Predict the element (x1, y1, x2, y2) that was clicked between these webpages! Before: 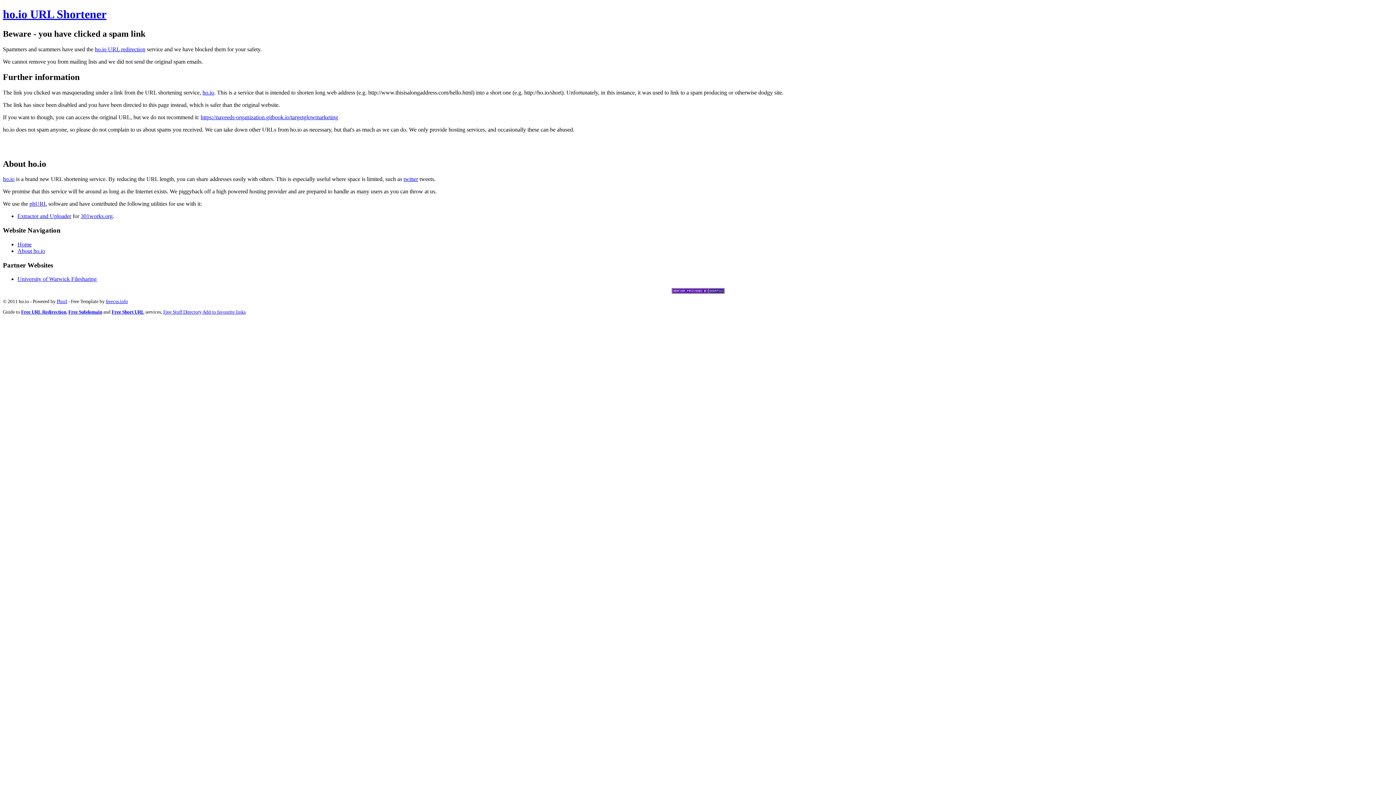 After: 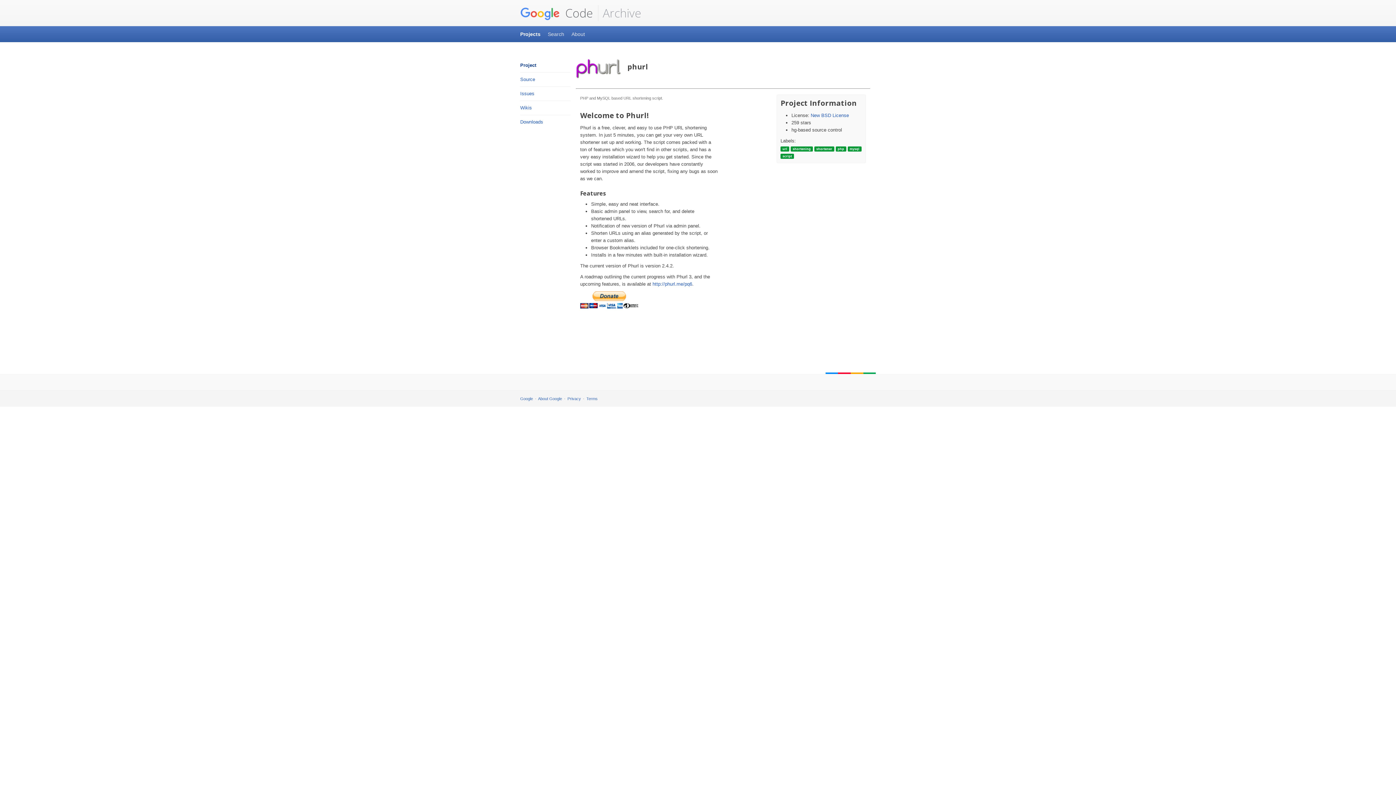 Action: label: phURL bbox: (29, 200, 46, 207)